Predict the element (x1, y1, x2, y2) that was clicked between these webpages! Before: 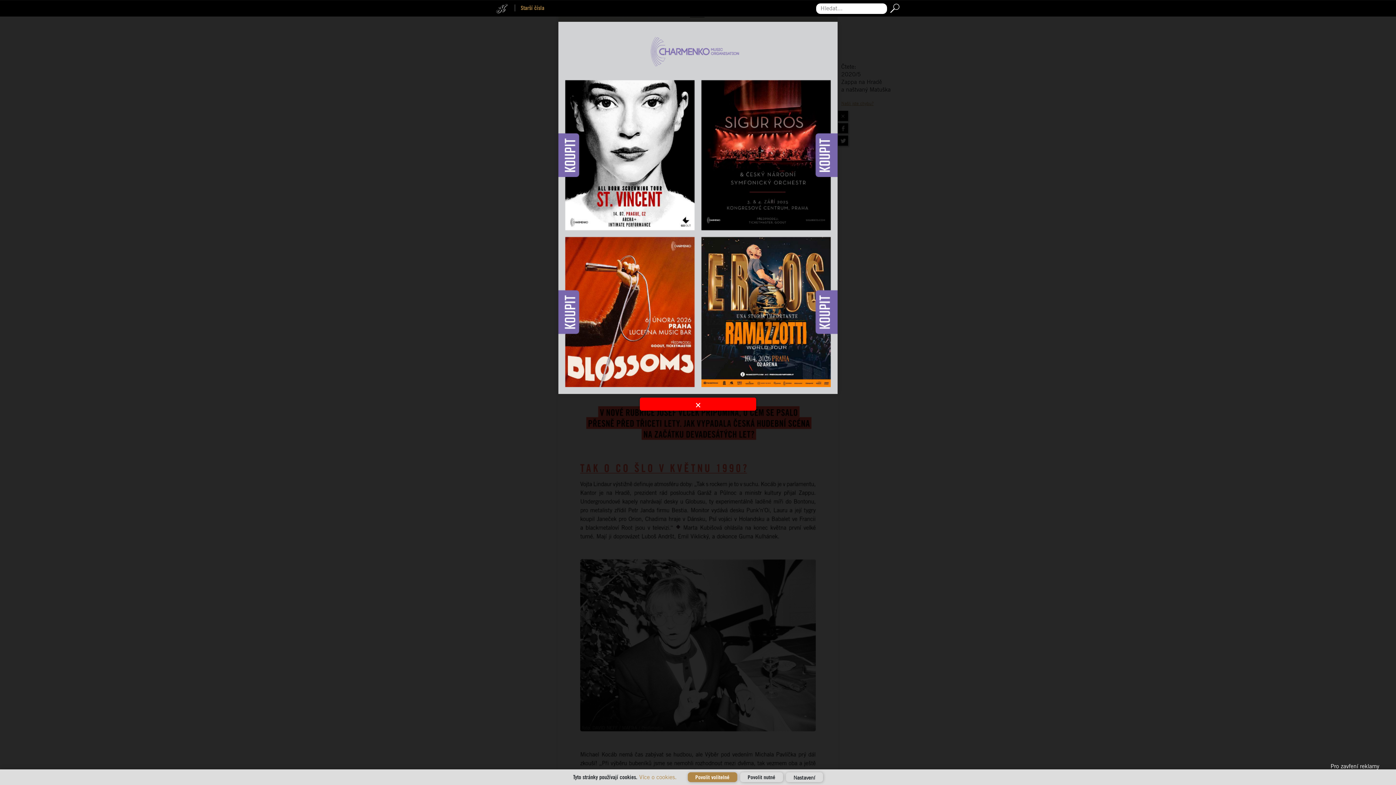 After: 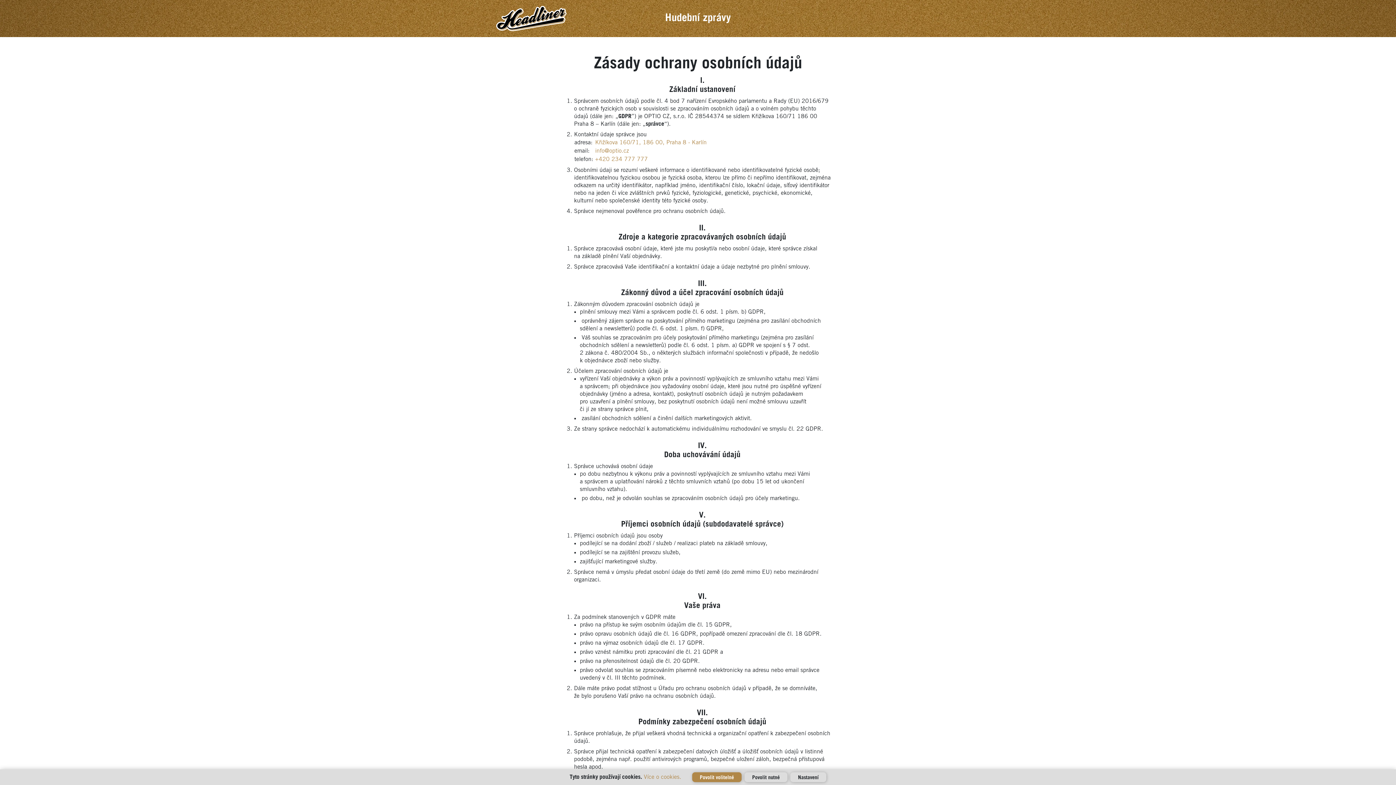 Action: bbox: (639, 774, 676, 780) label: Více o cookies.